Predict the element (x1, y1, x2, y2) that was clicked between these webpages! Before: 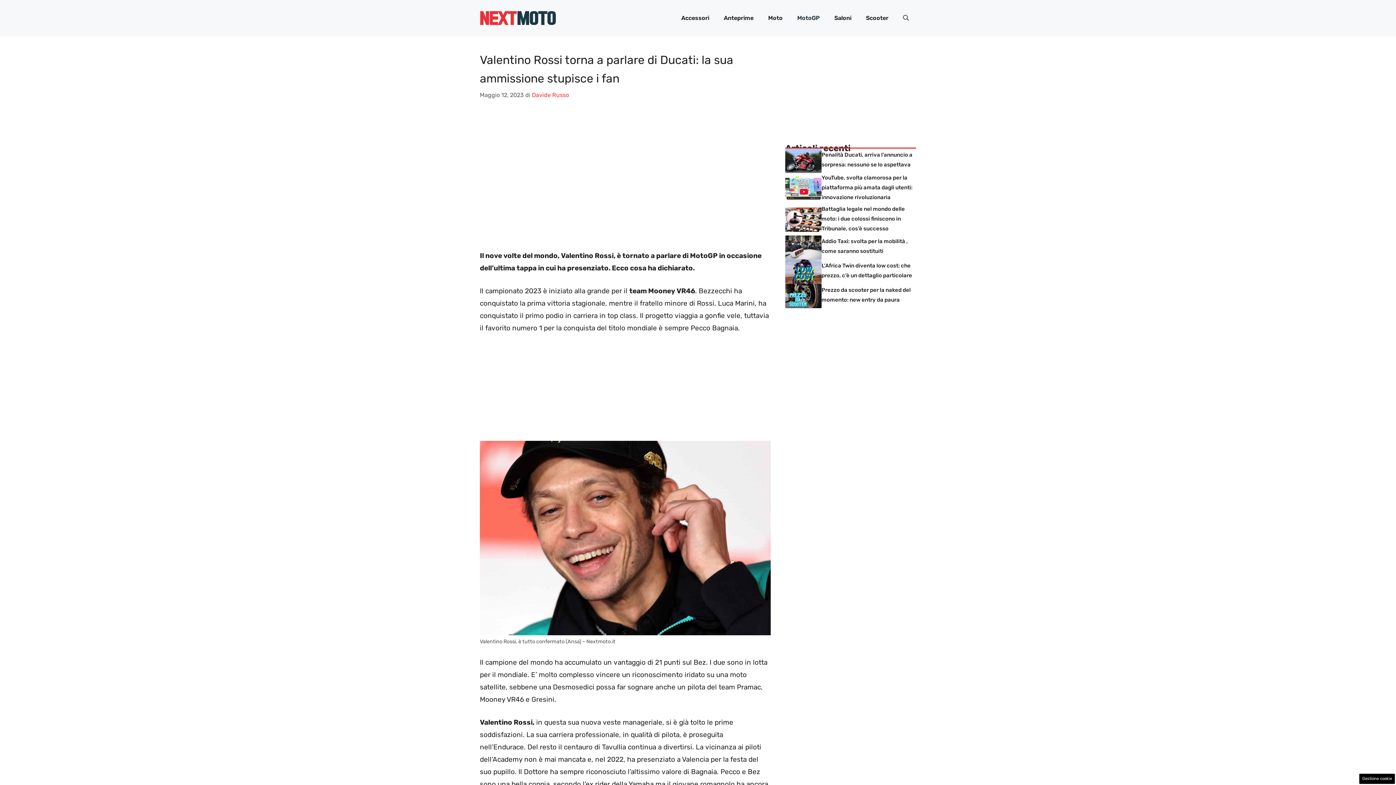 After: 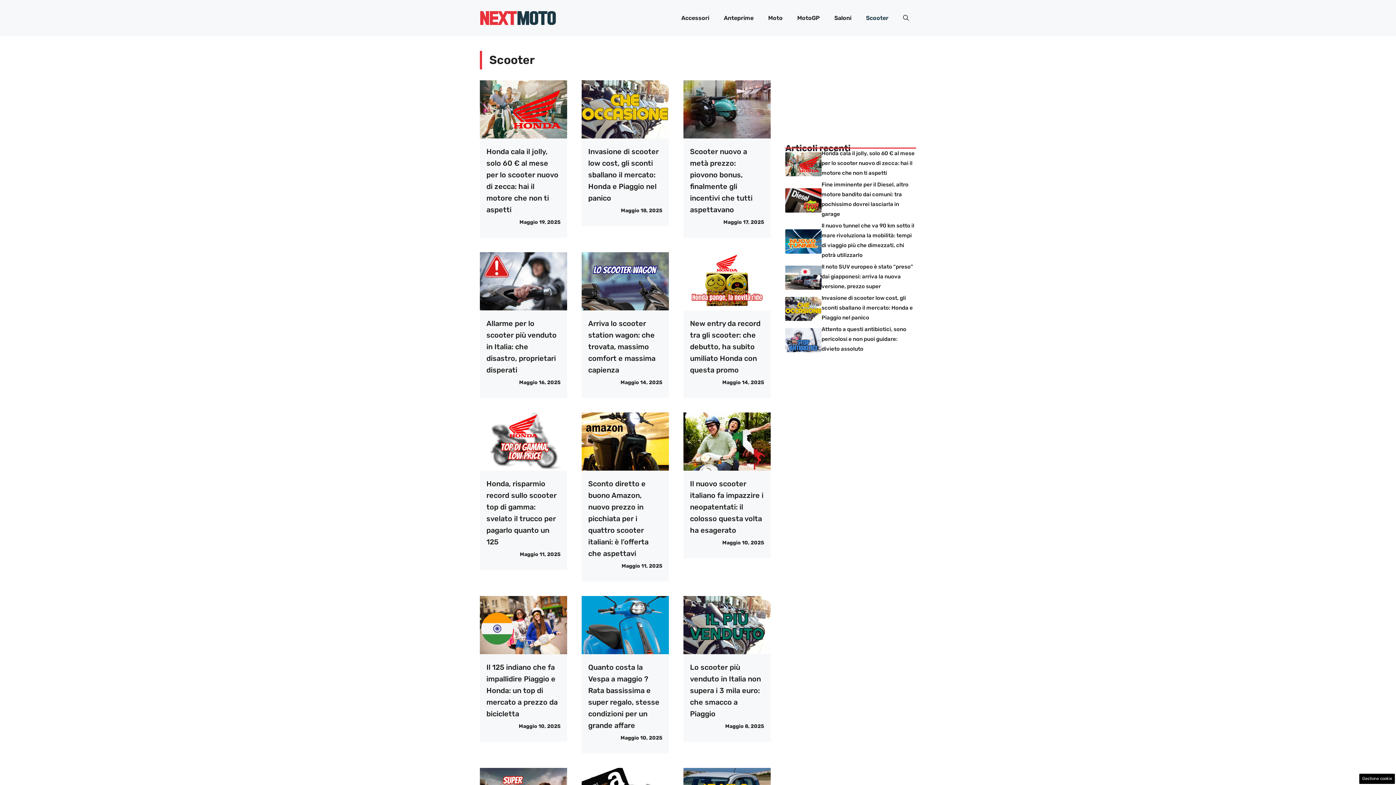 Action: label: Scooter bbox: (858, 7, 896, 29)